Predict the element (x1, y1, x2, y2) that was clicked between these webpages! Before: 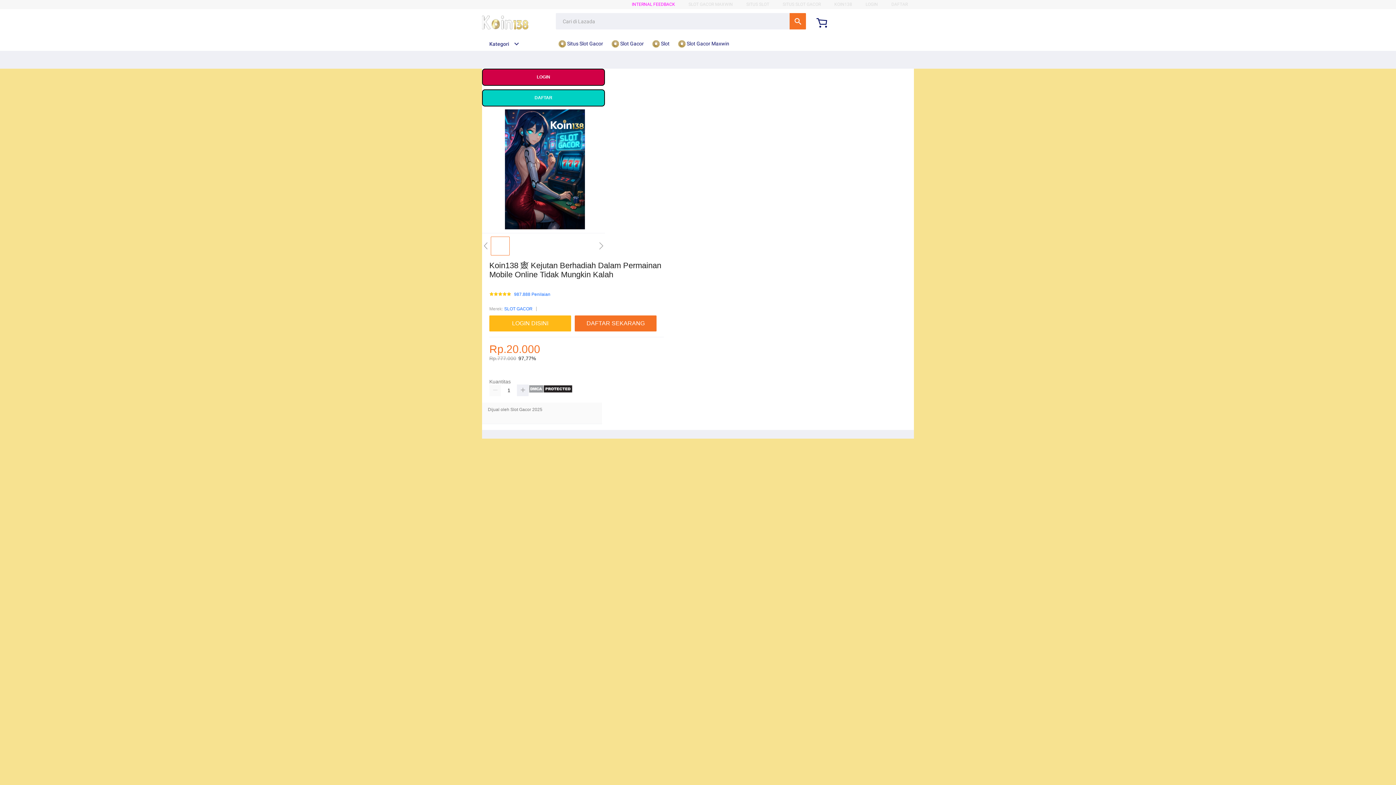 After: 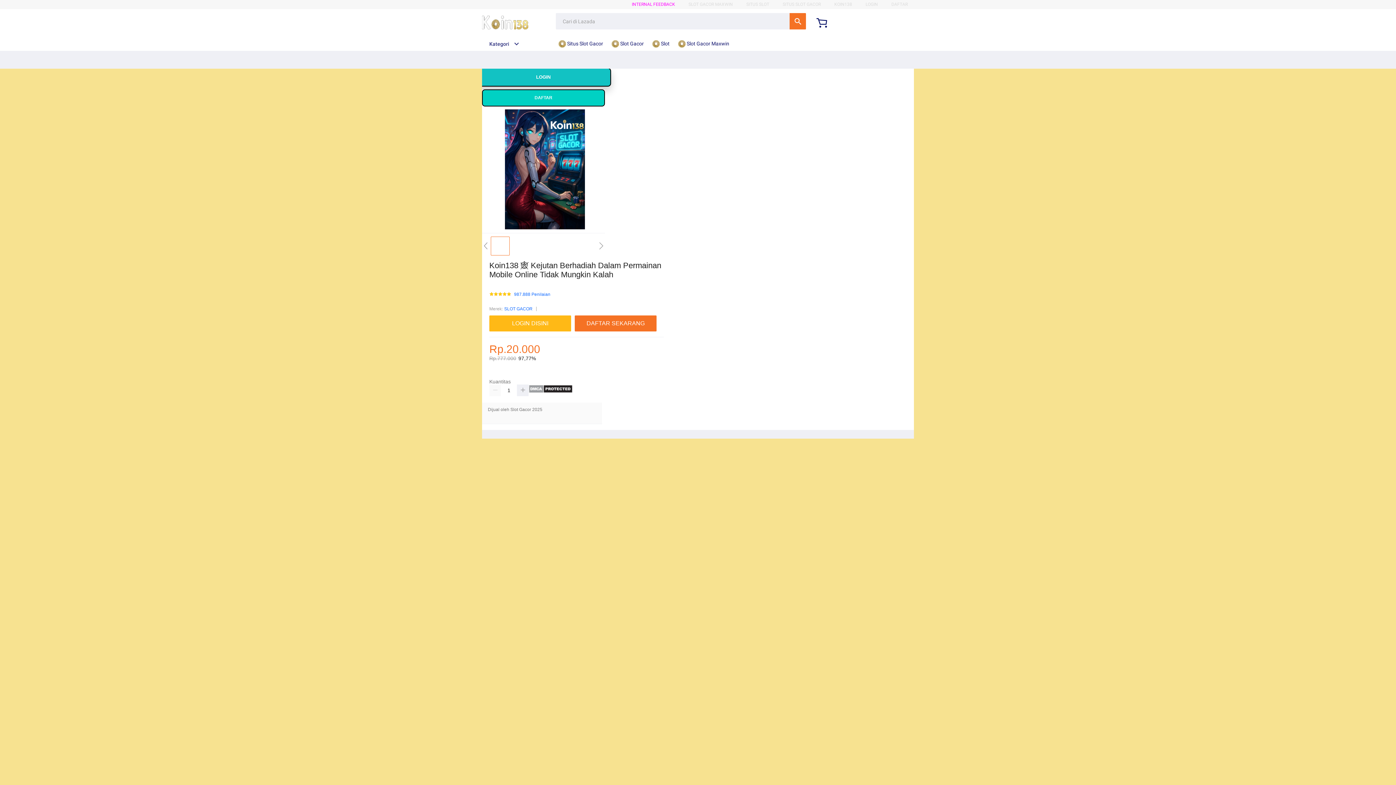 Action: bbox: (482, 68, 605, 85) label: LOGIN